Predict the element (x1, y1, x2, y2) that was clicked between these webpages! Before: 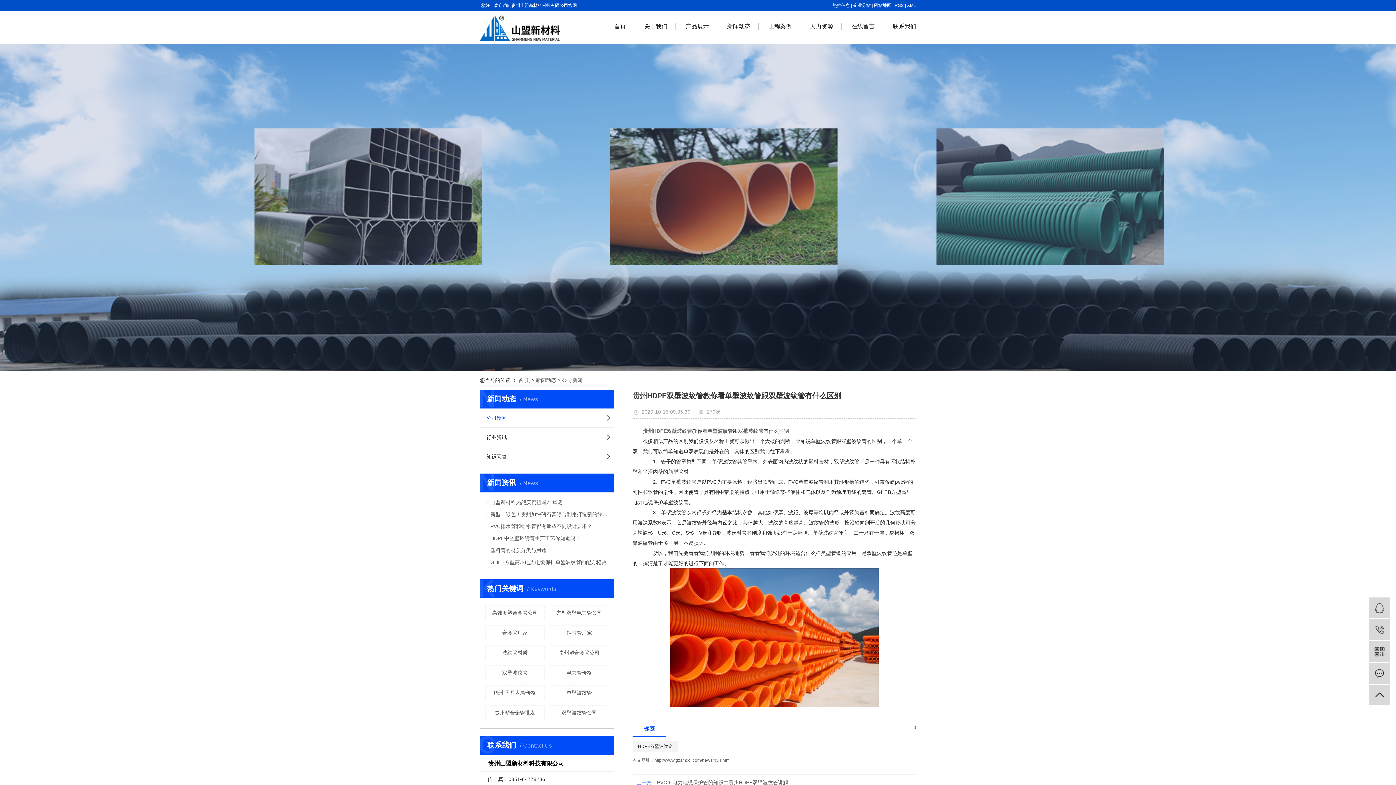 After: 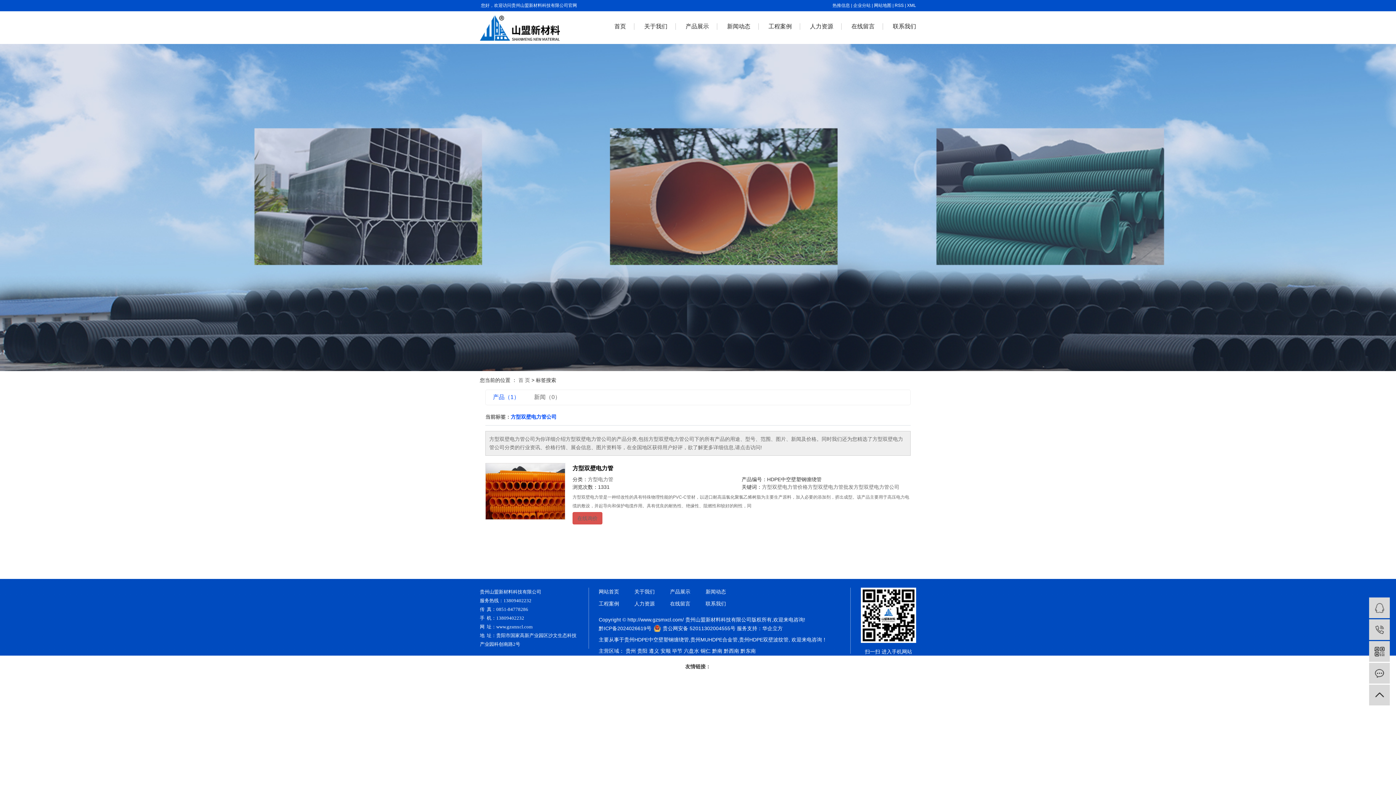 Action: label: 方型双壁电力管公司 bbox: (549, 605, 609, 620)